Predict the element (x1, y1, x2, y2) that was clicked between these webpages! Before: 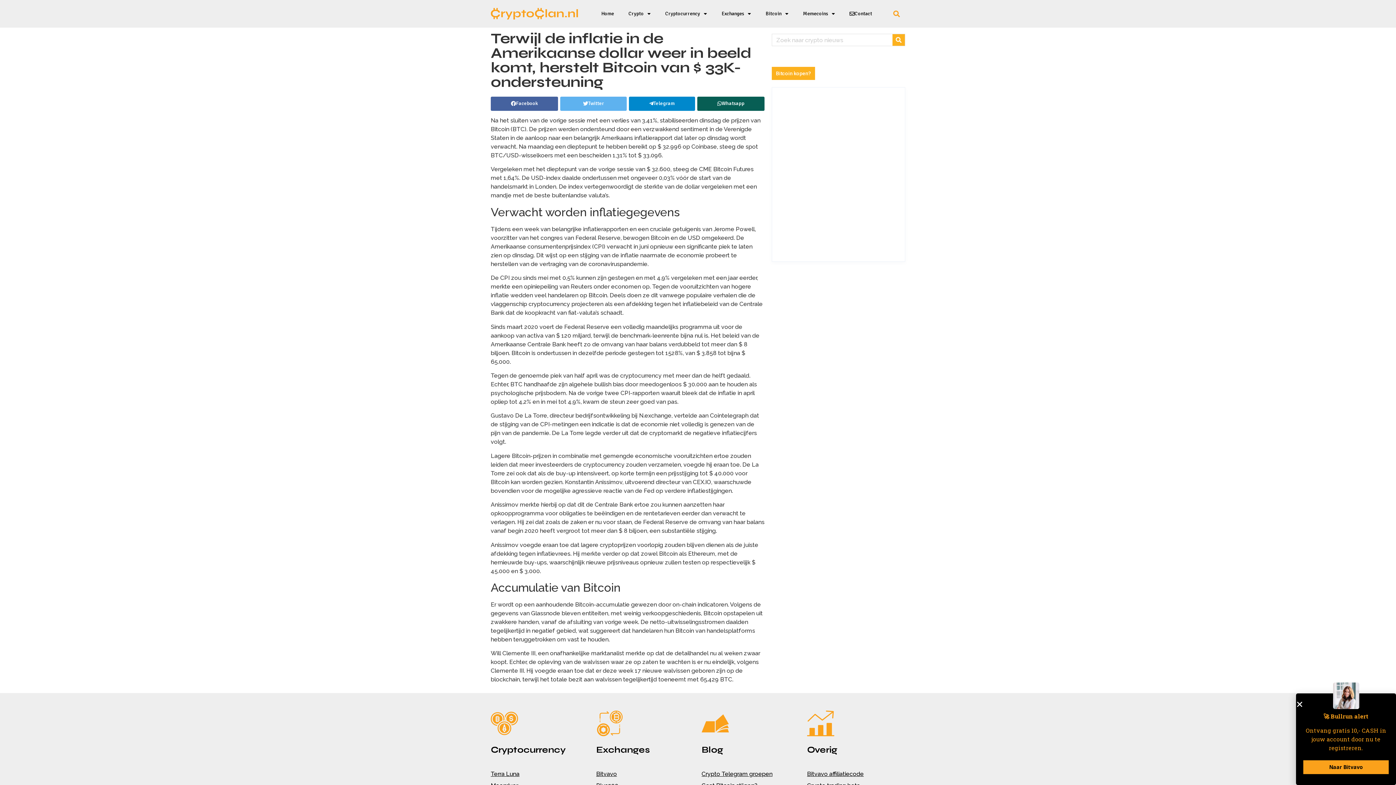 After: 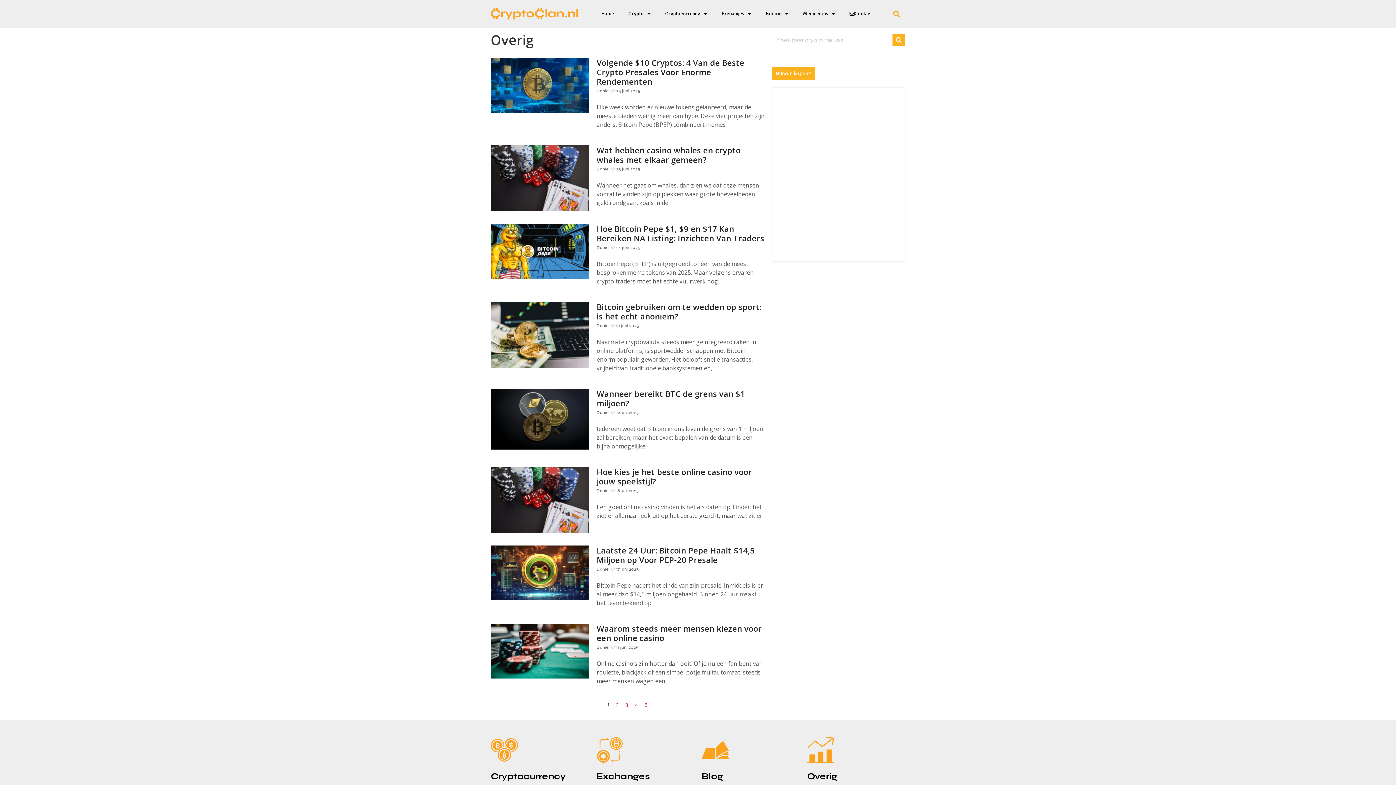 Action: bbox: (807, 744, 837, 755) label: Overig